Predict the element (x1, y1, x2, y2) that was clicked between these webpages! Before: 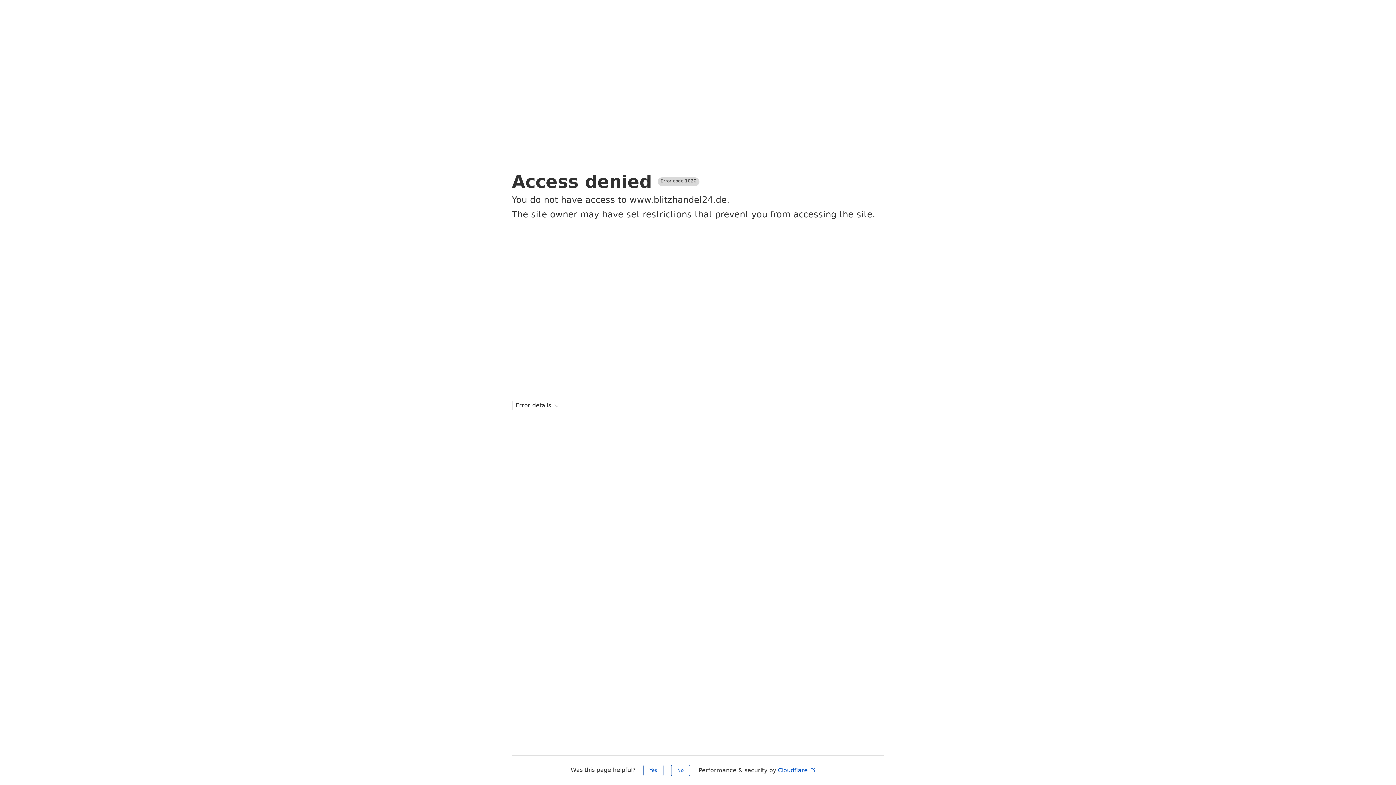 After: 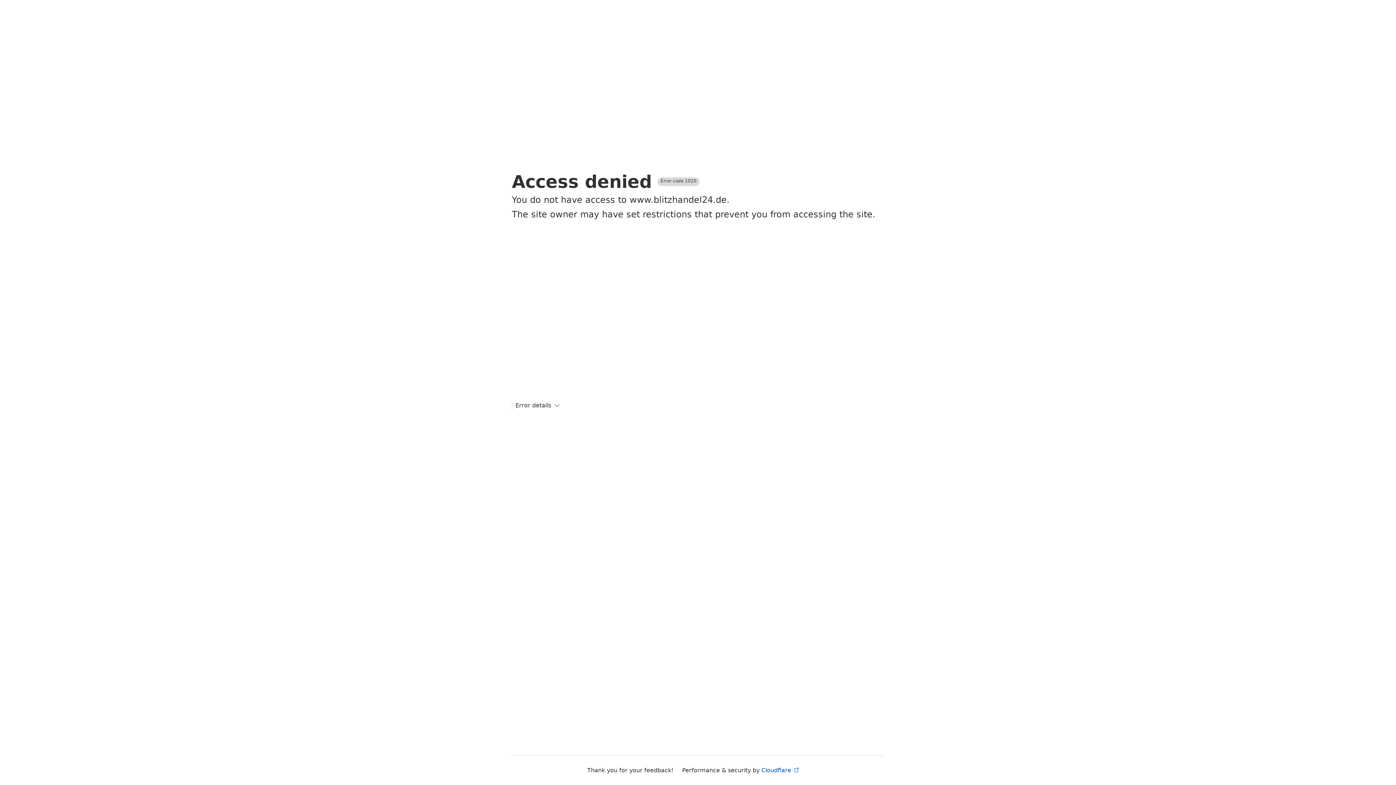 Action: label: No bbox: (671, 765, 690, 776)